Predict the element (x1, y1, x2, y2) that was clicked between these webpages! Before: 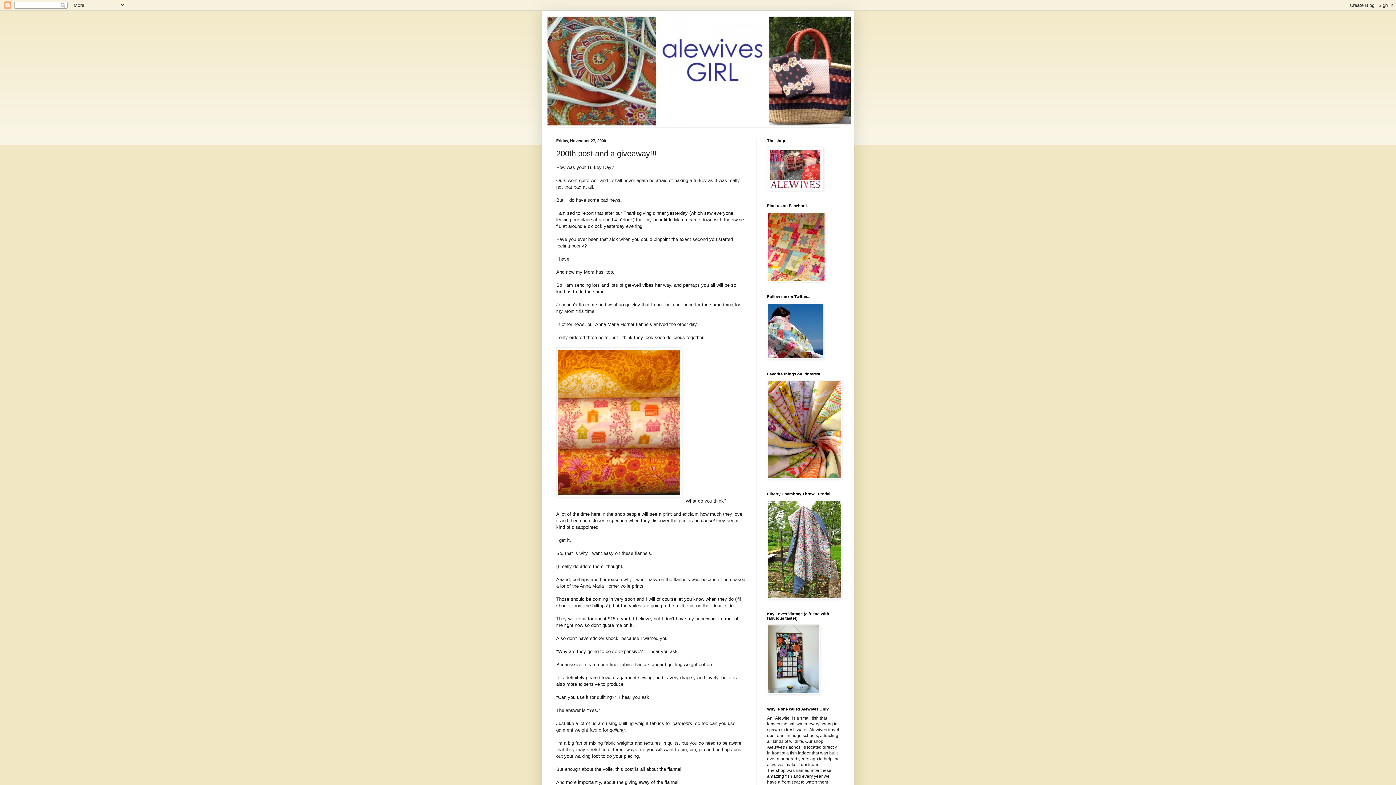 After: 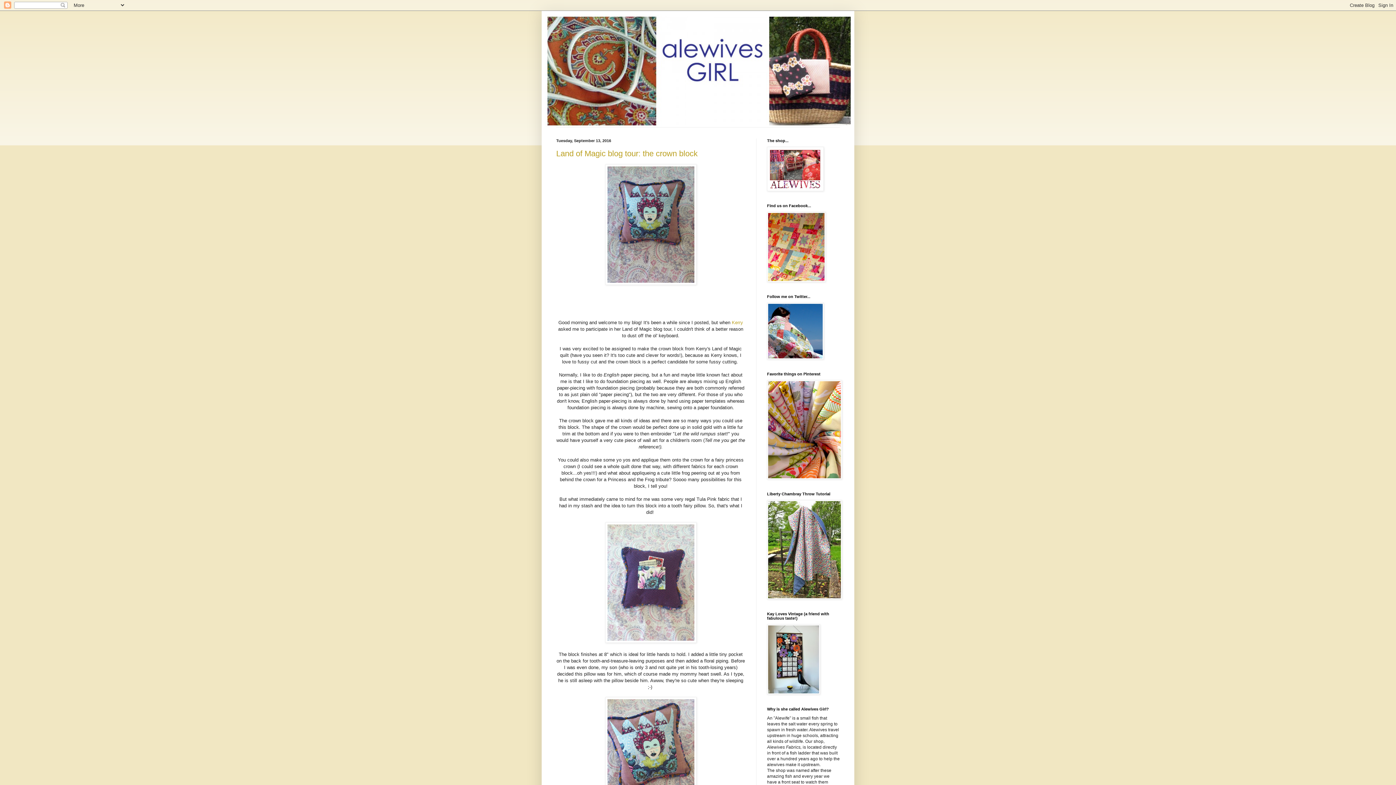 Action: bbox: (545, 14, 850, 127)